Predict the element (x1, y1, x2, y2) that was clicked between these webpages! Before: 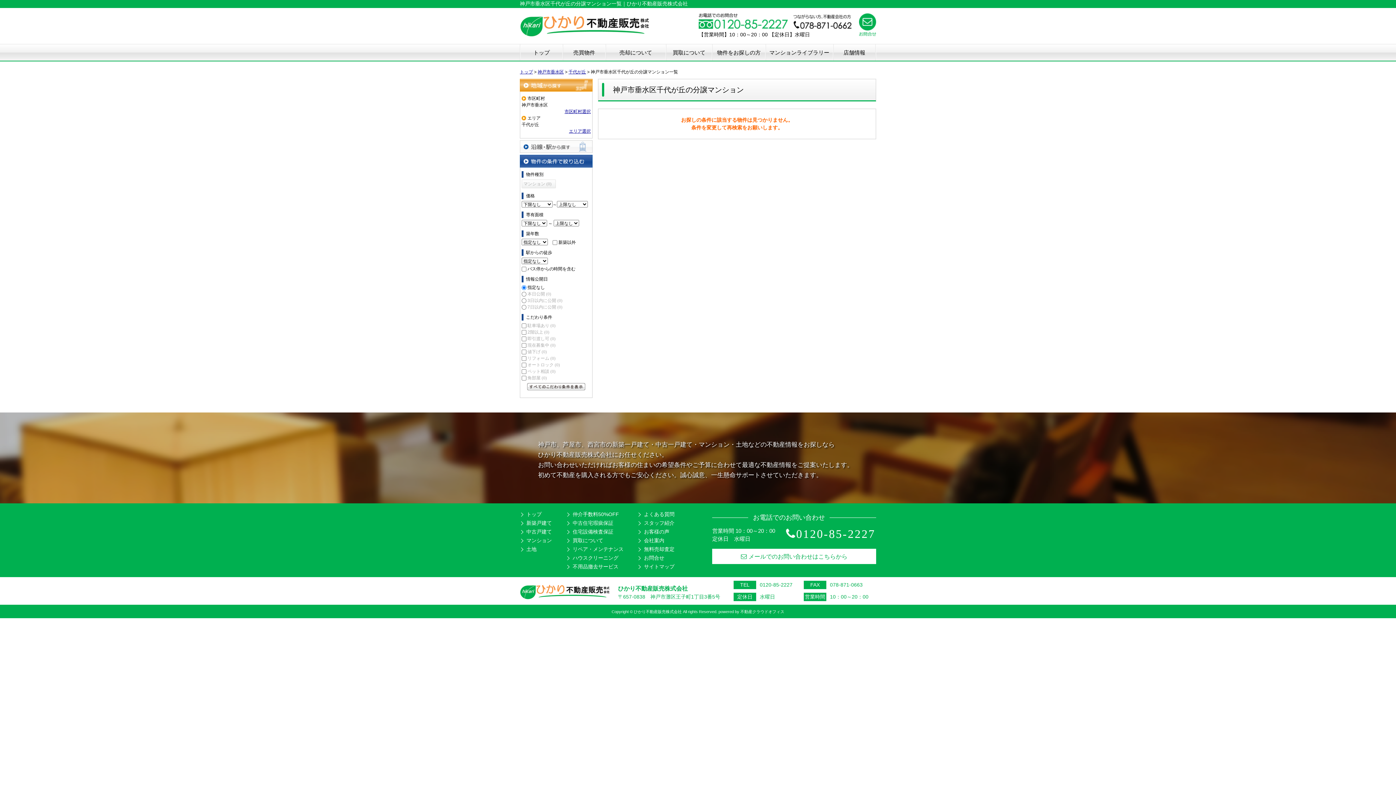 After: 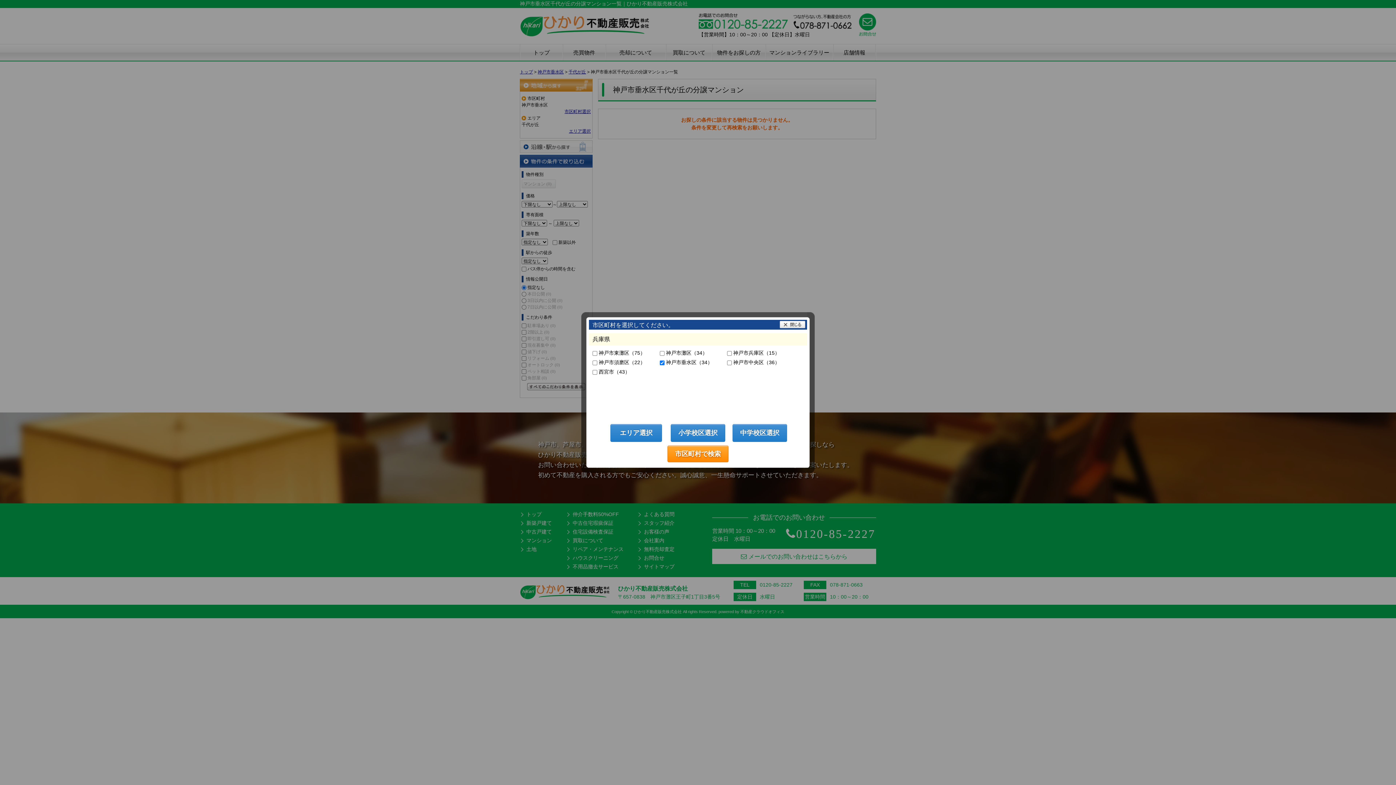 Action: bbox: (520, 78, 592, 91) label: 地域から探す